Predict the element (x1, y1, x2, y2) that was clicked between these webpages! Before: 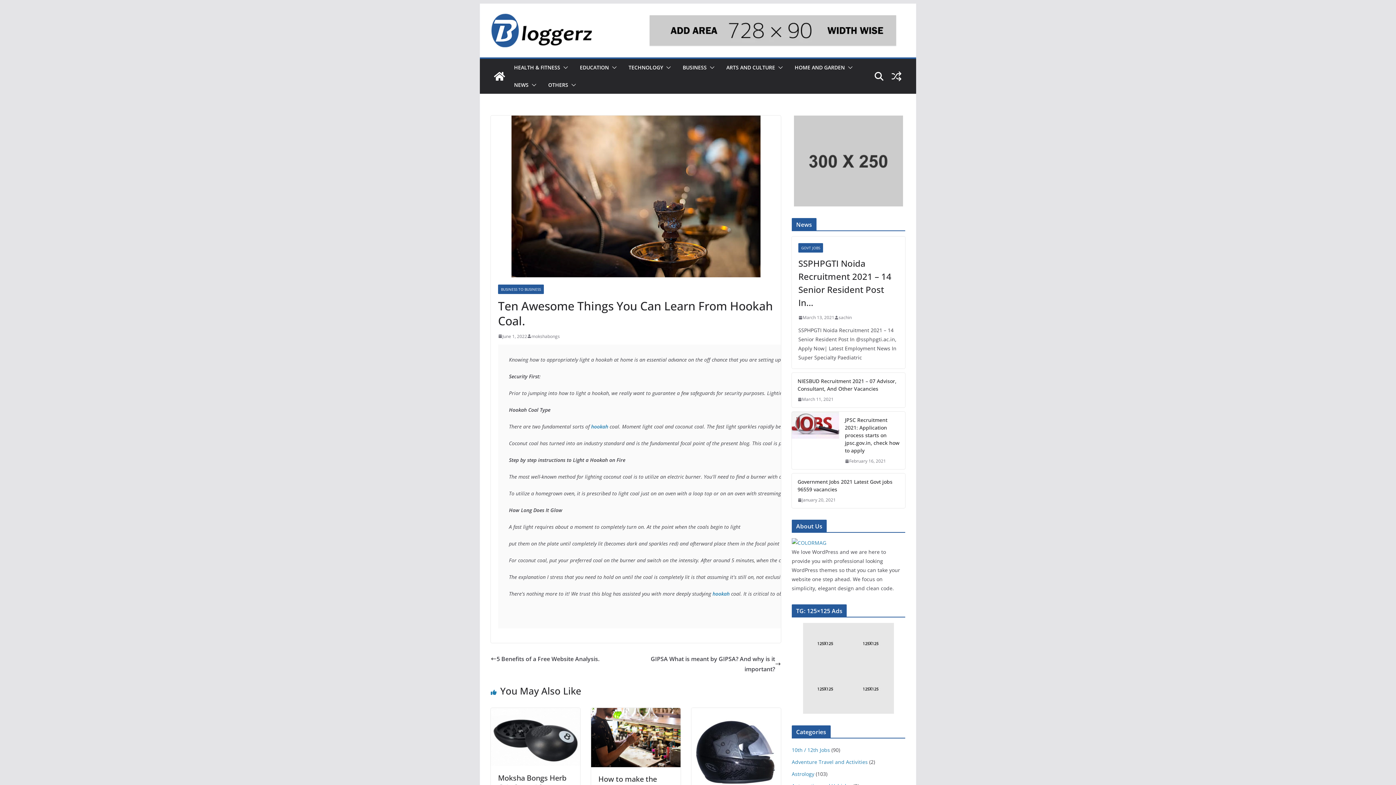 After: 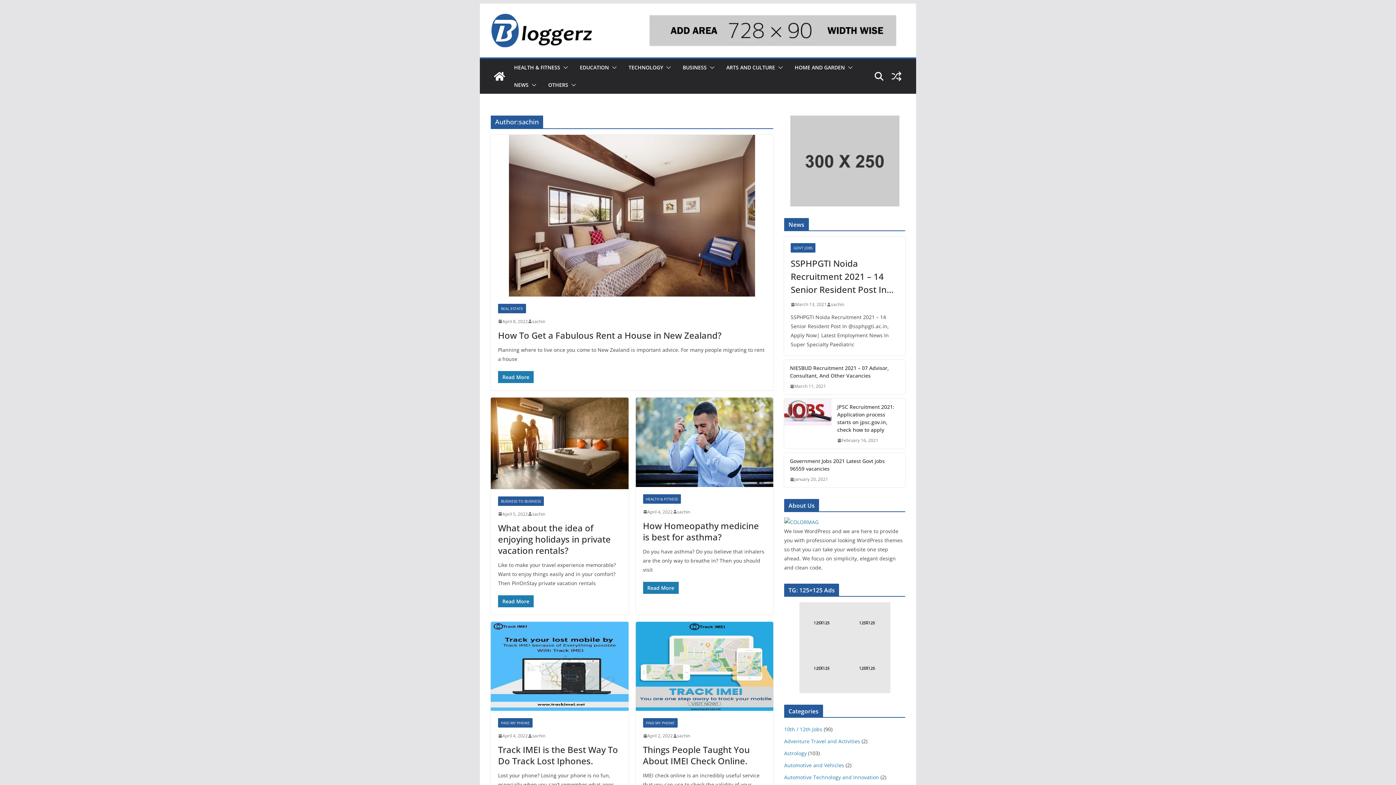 Action: bbox: (838, 313, 852, 321) label: sachin